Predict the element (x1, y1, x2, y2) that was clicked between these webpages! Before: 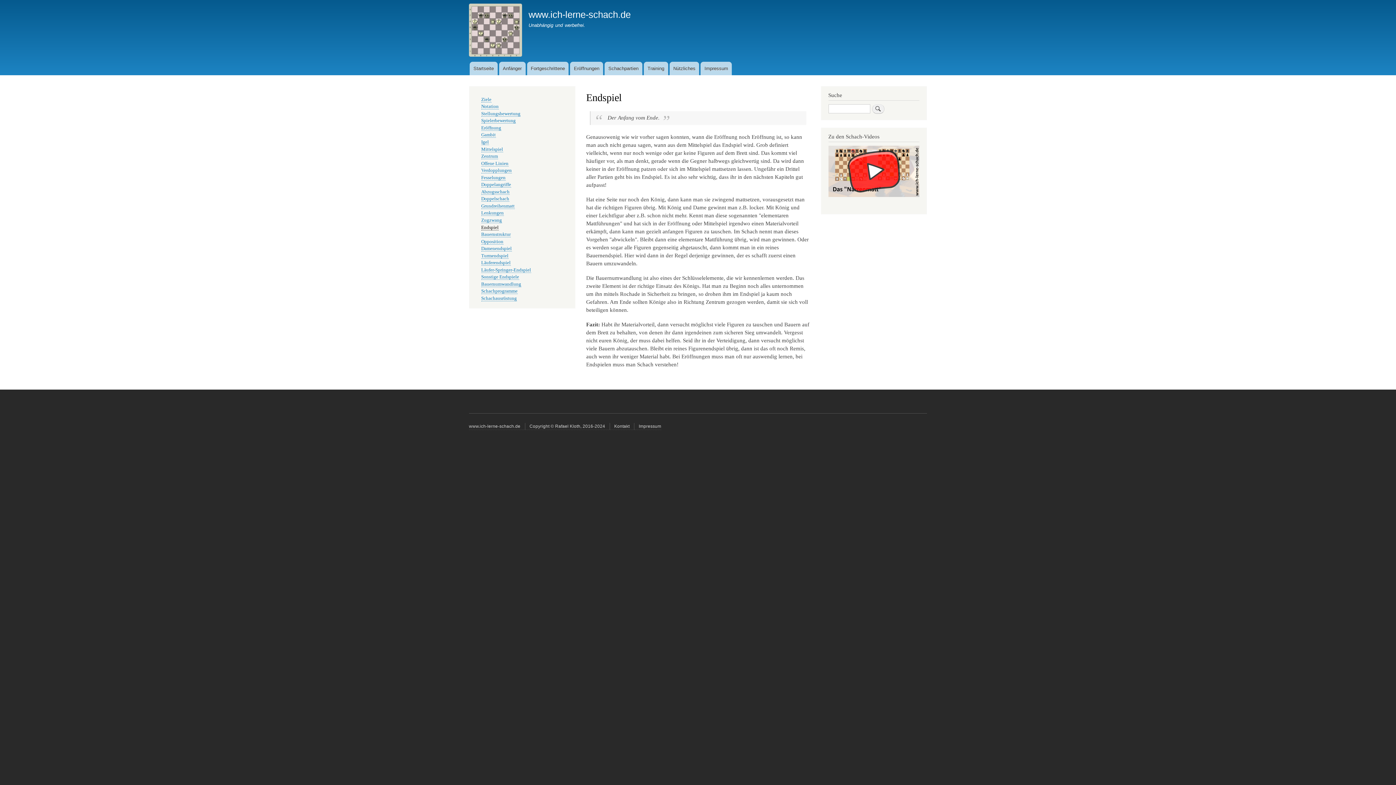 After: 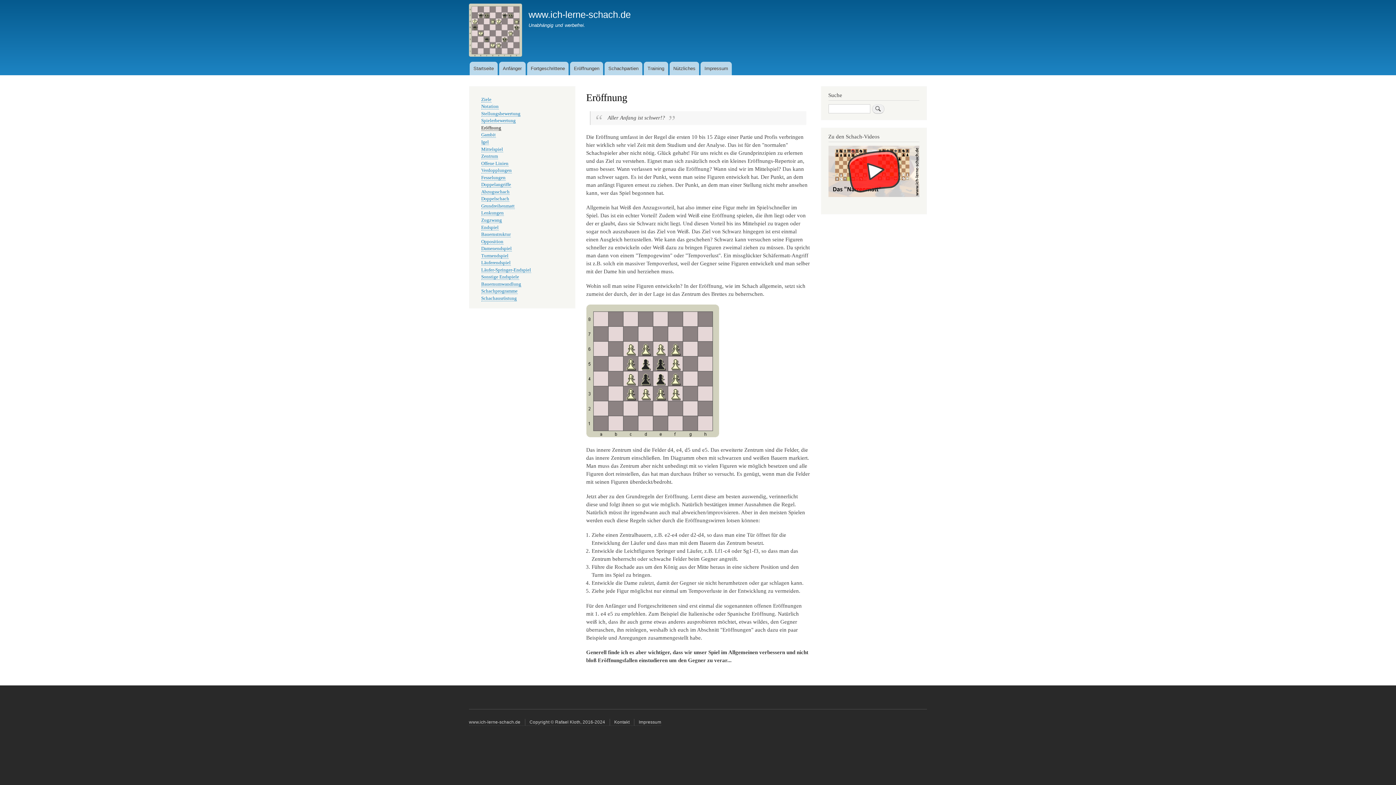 Action: label: Eröffnung bbox: (481, 125, 501, 130)